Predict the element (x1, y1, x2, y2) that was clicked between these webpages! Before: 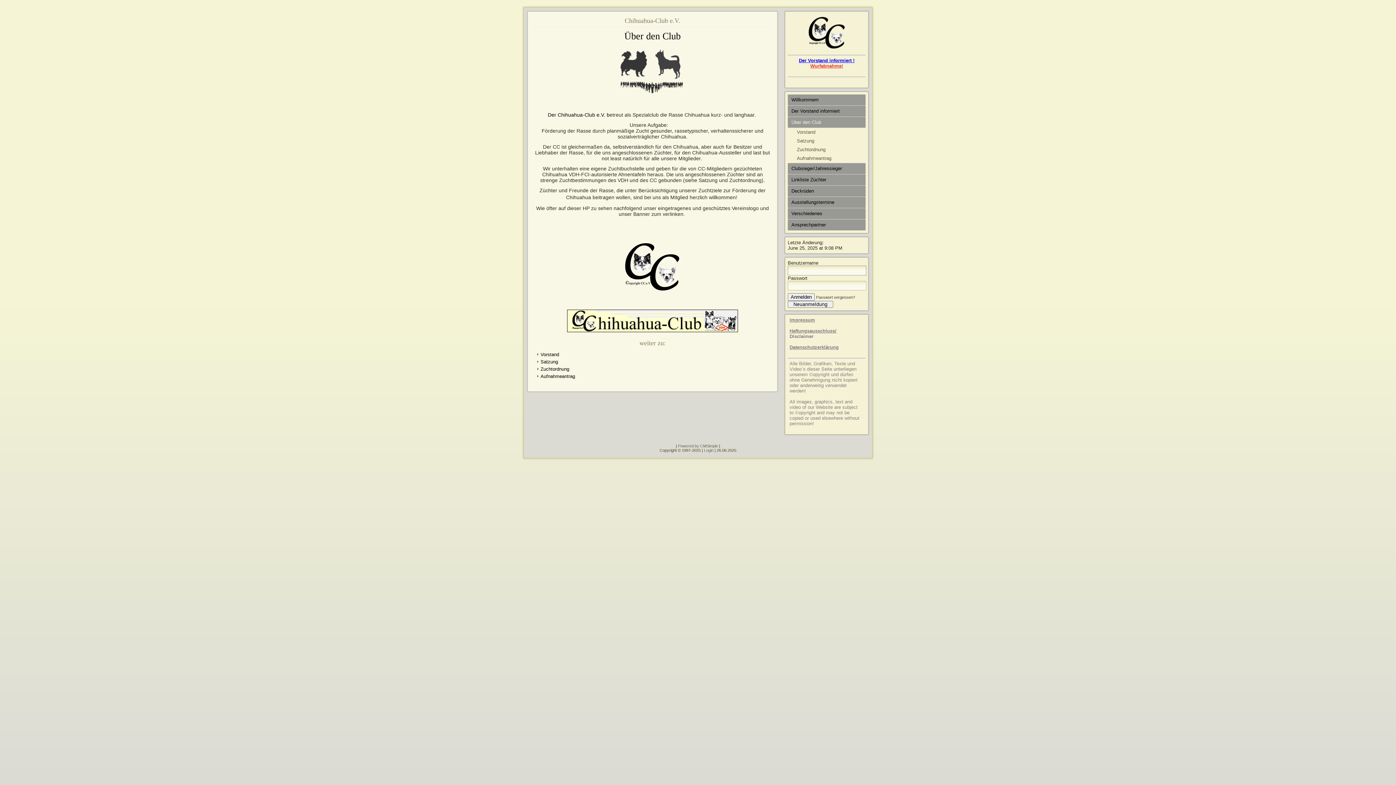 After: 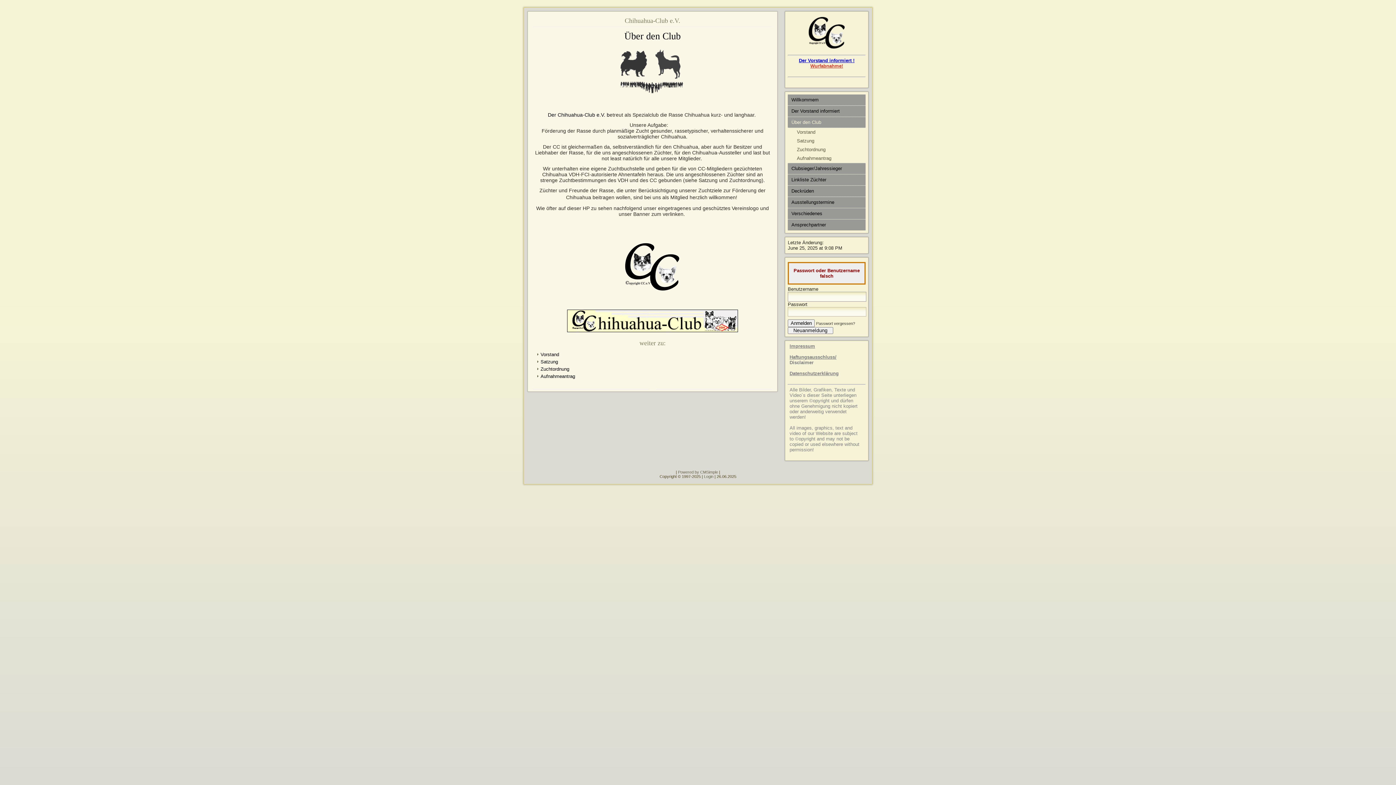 Action: label: Anmelden bbox: (788, 293, 814, 301)